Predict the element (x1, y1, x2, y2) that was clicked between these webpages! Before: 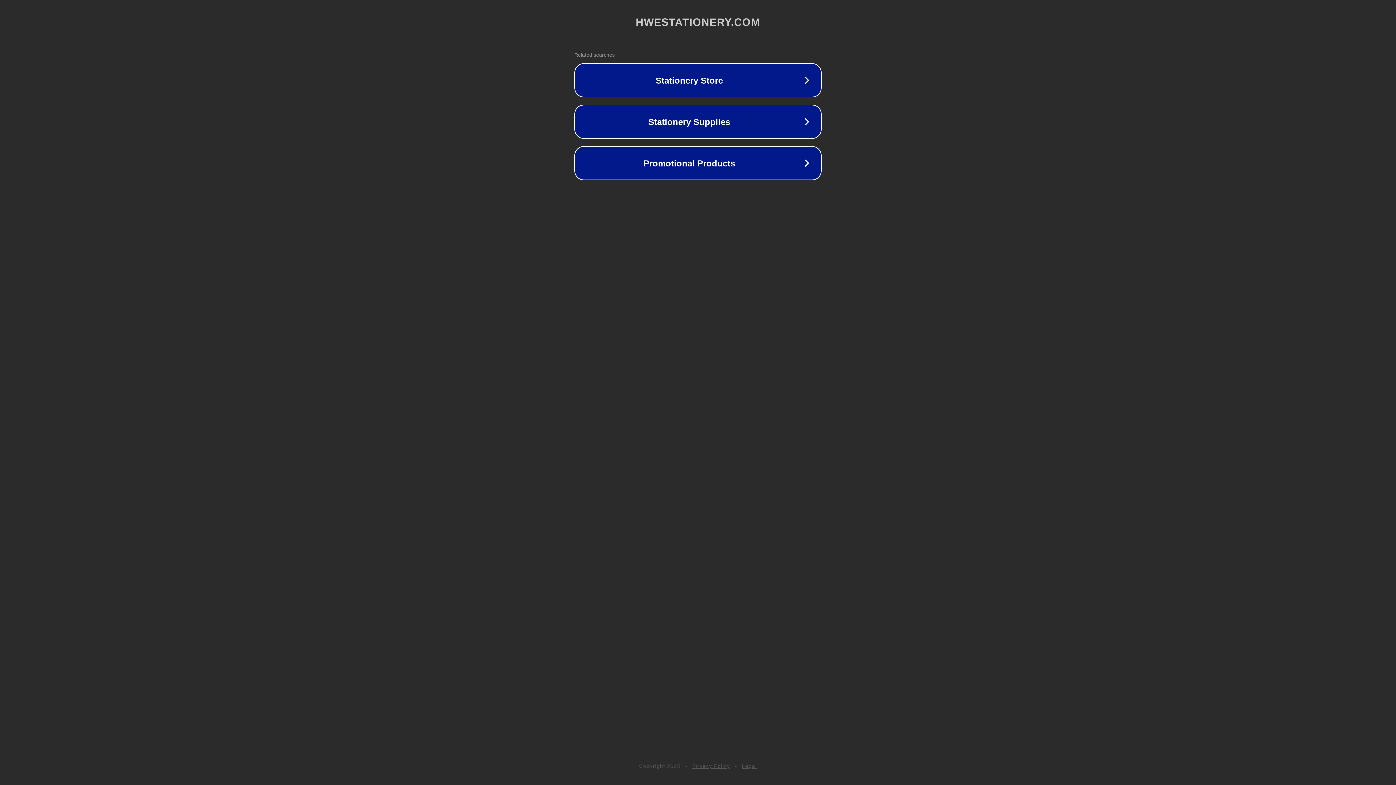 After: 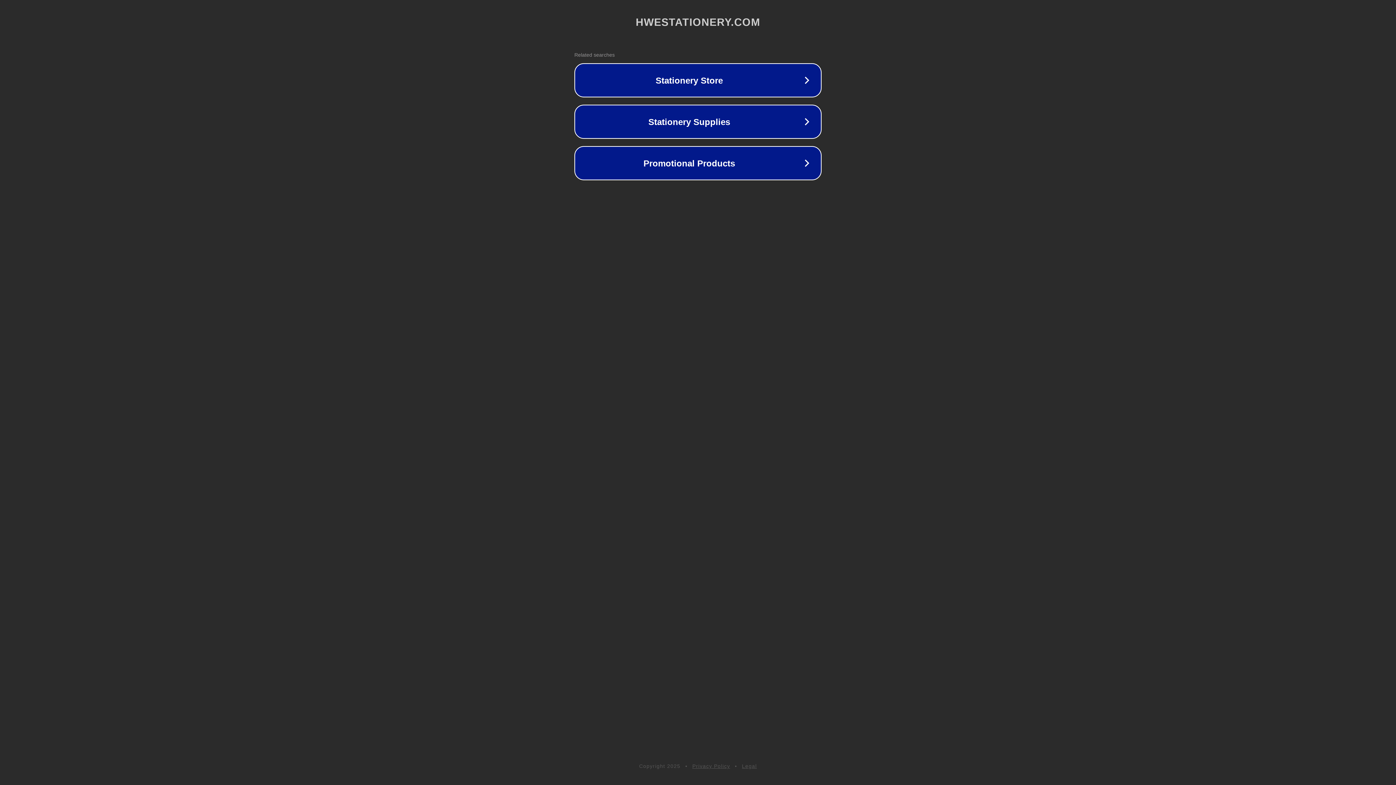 Action: bbox: (742, 763, 757, 769) label: Legal